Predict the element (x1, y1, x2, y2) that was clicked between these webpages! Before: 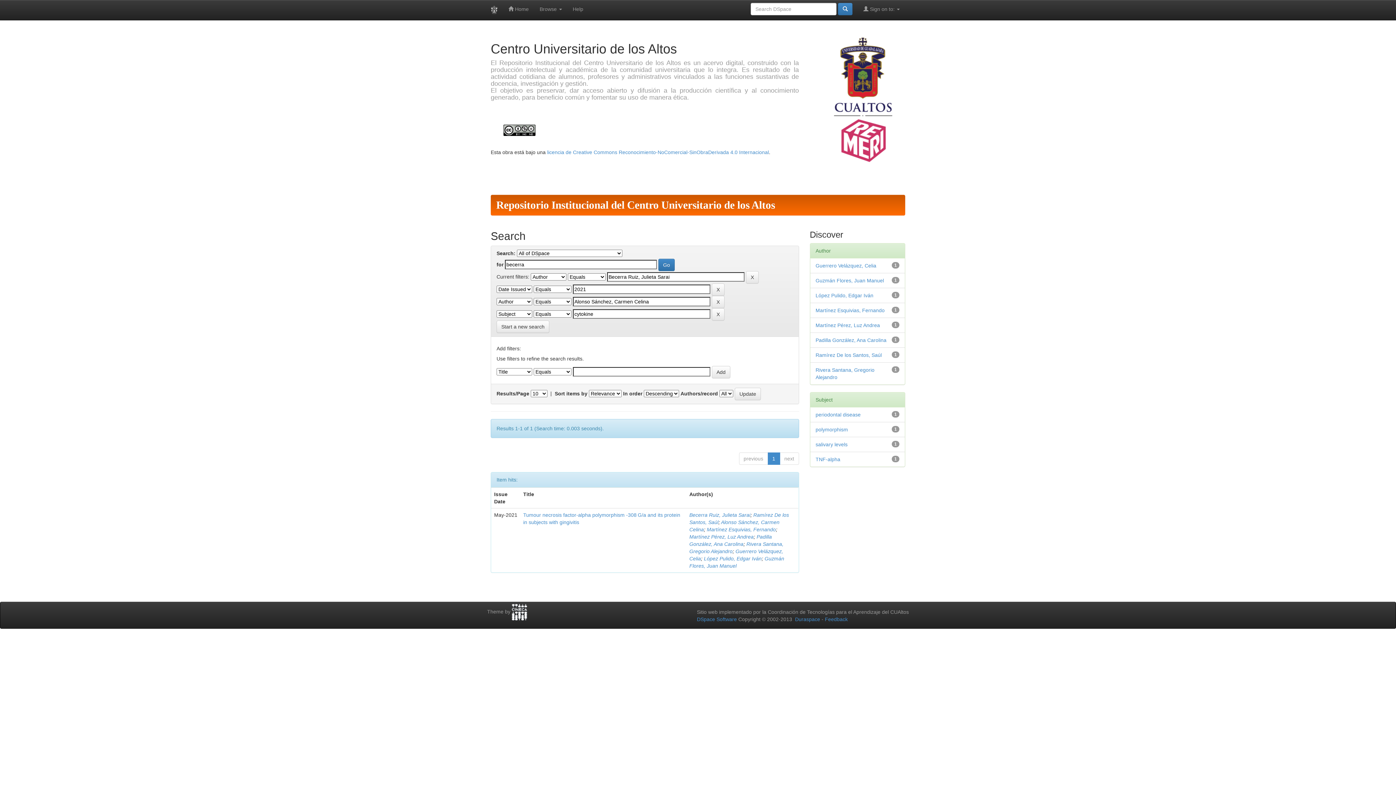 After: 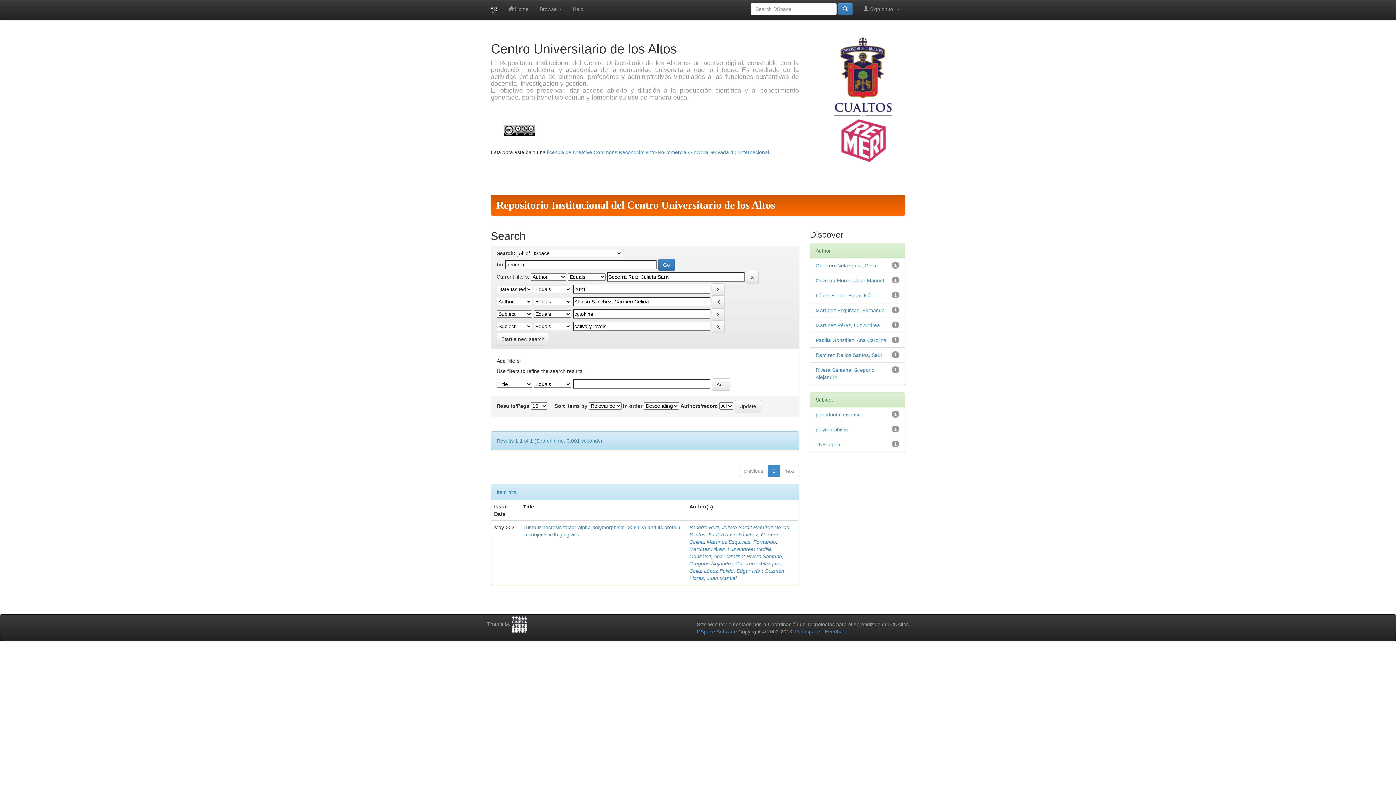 Action: bbox: (815, 441, 847, 447) label: salivary levels